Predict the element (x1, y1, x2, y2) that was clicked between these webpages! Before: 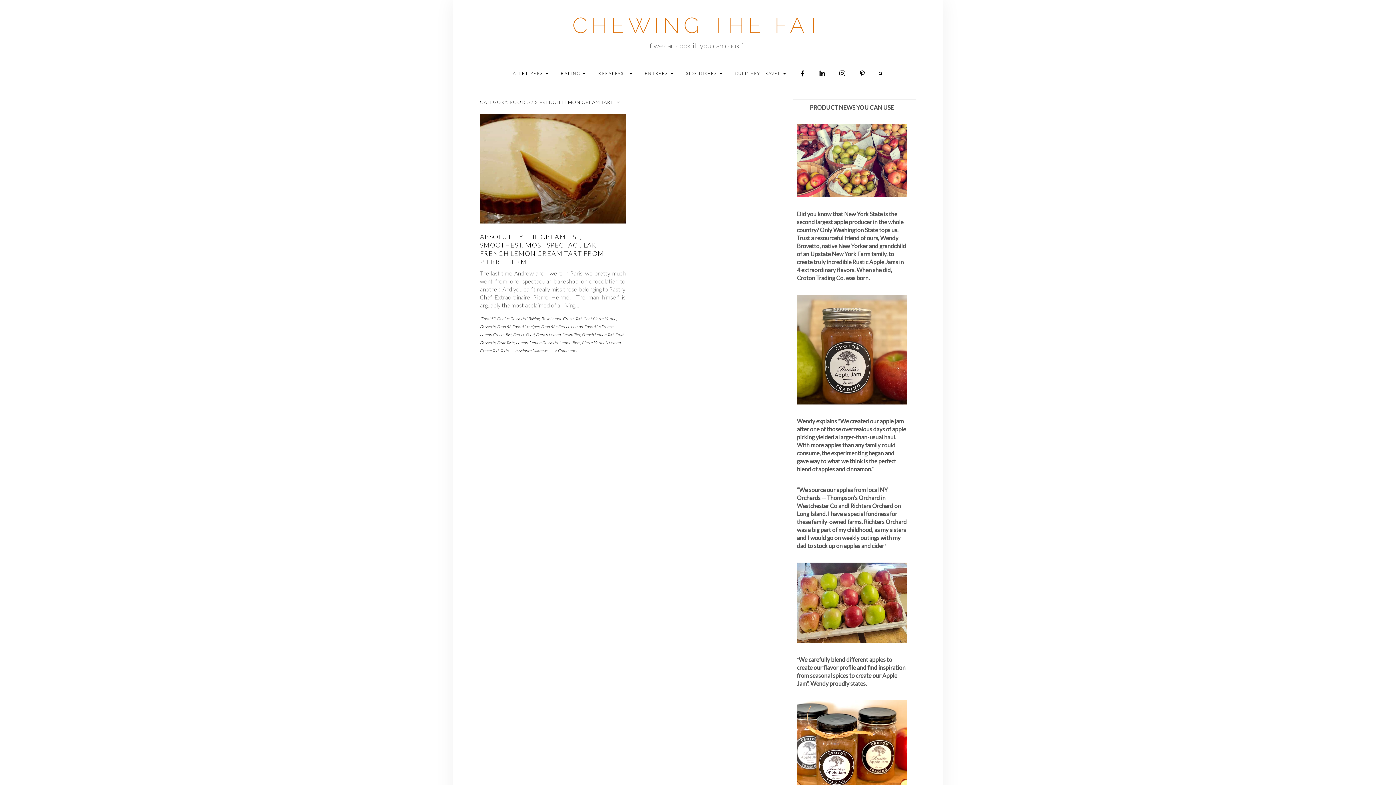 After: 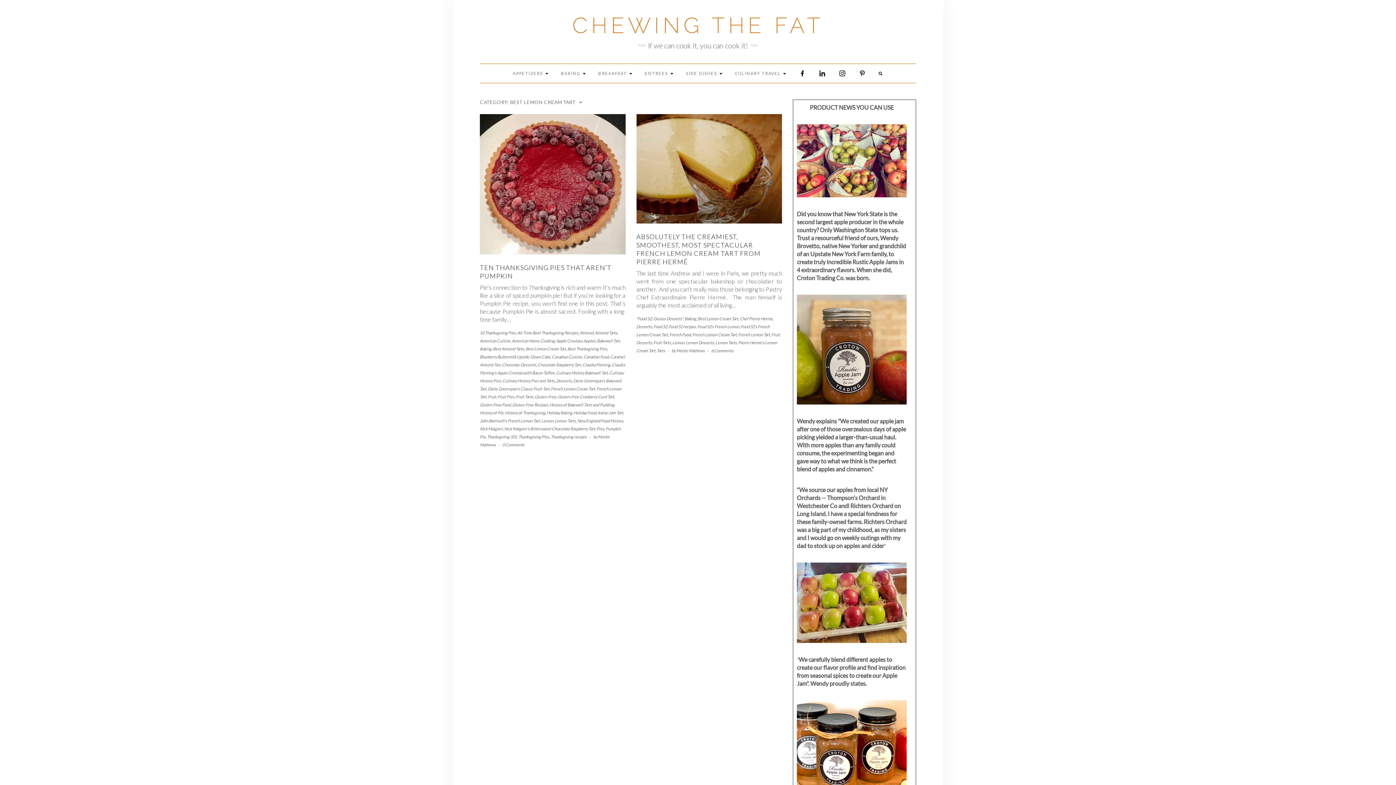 Action: label: Best Lemon Cream Tart bbox: (541, 316, 581, 321)